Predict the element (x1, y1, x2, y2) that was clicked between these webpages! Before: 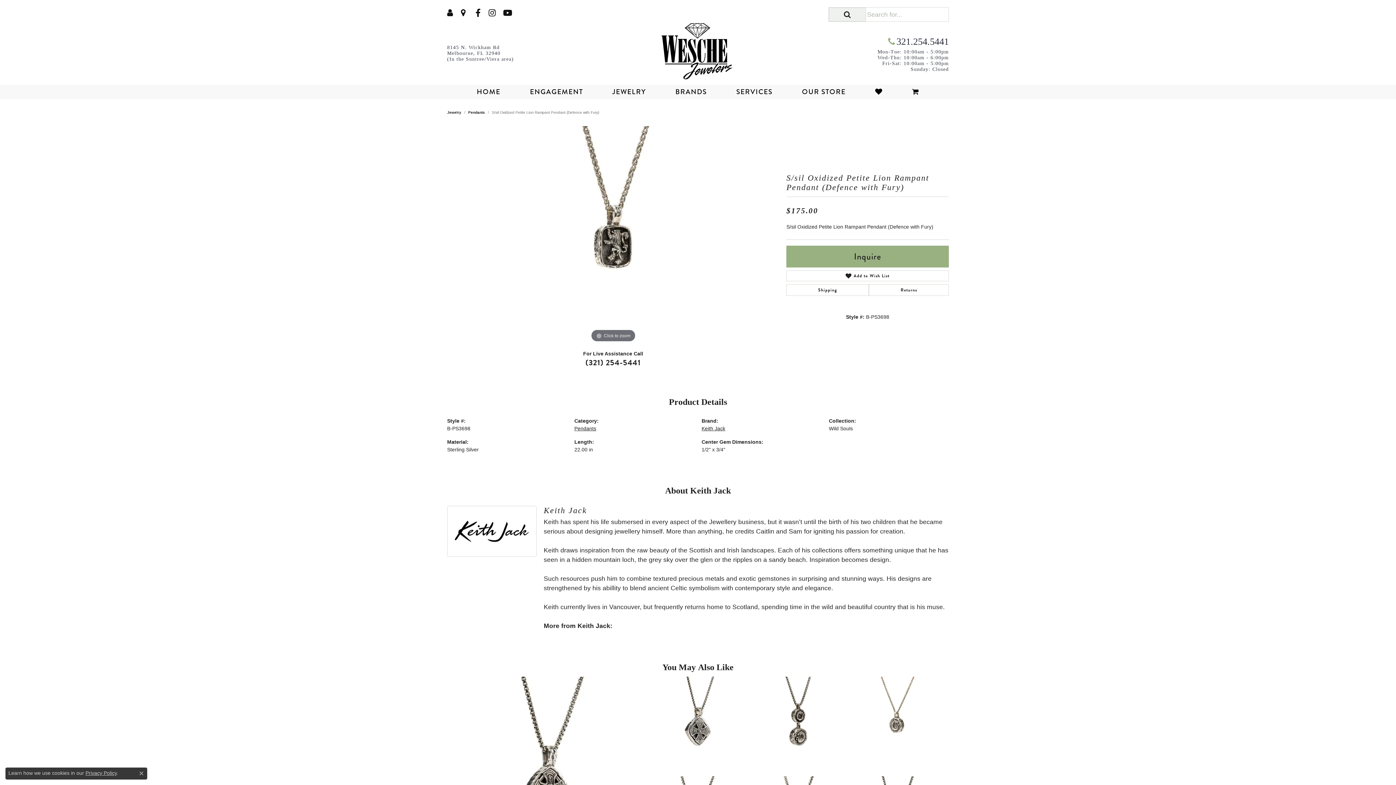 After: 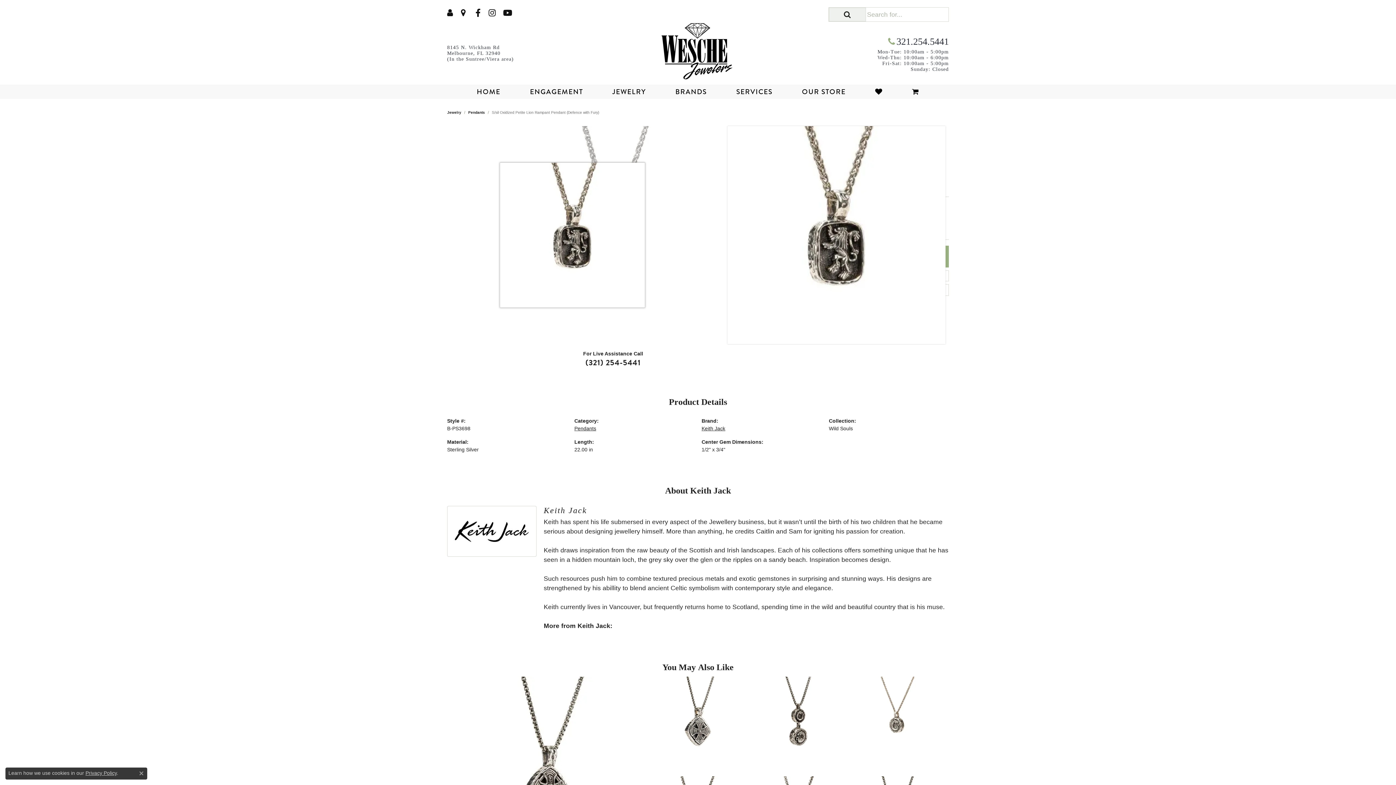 Action: label: Click to zoom bbox: (463, 126, 763, 344)